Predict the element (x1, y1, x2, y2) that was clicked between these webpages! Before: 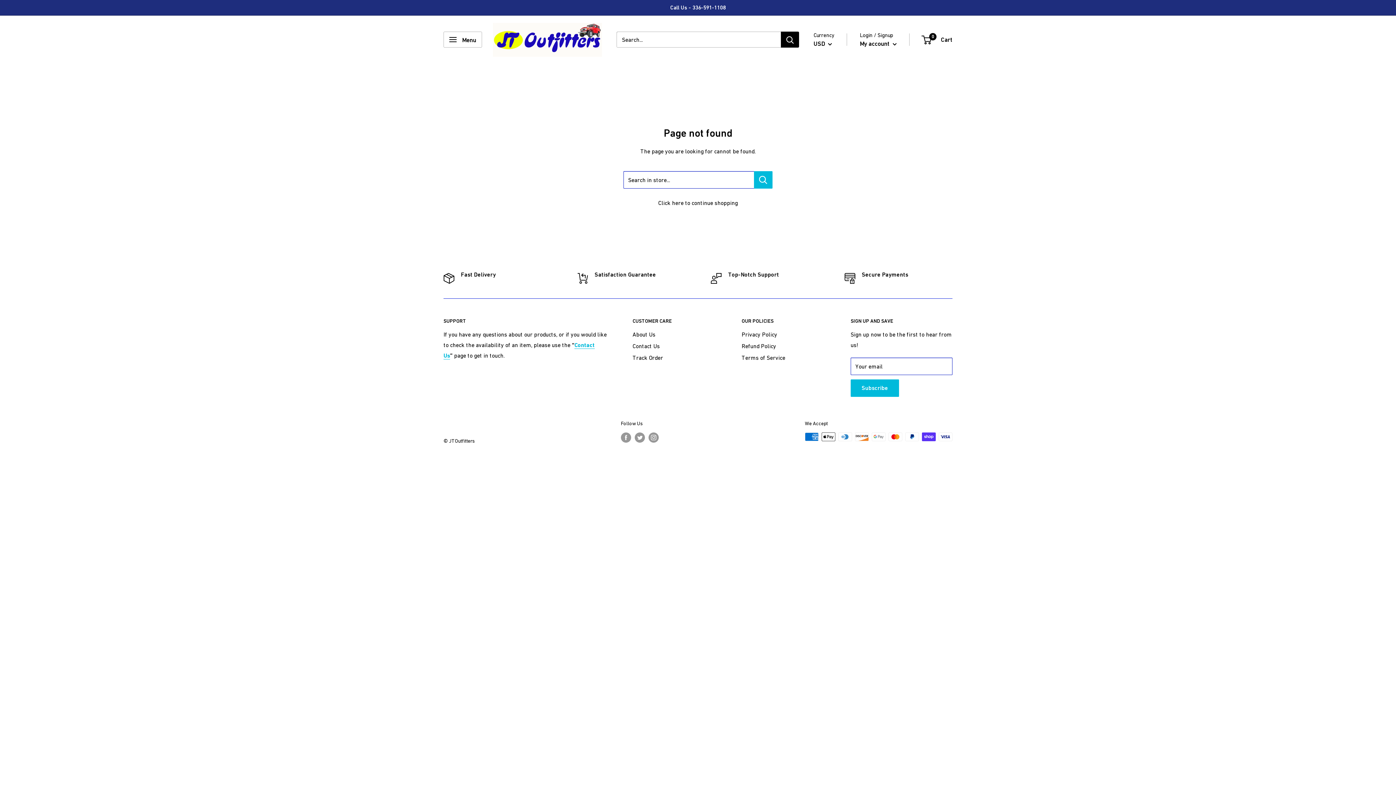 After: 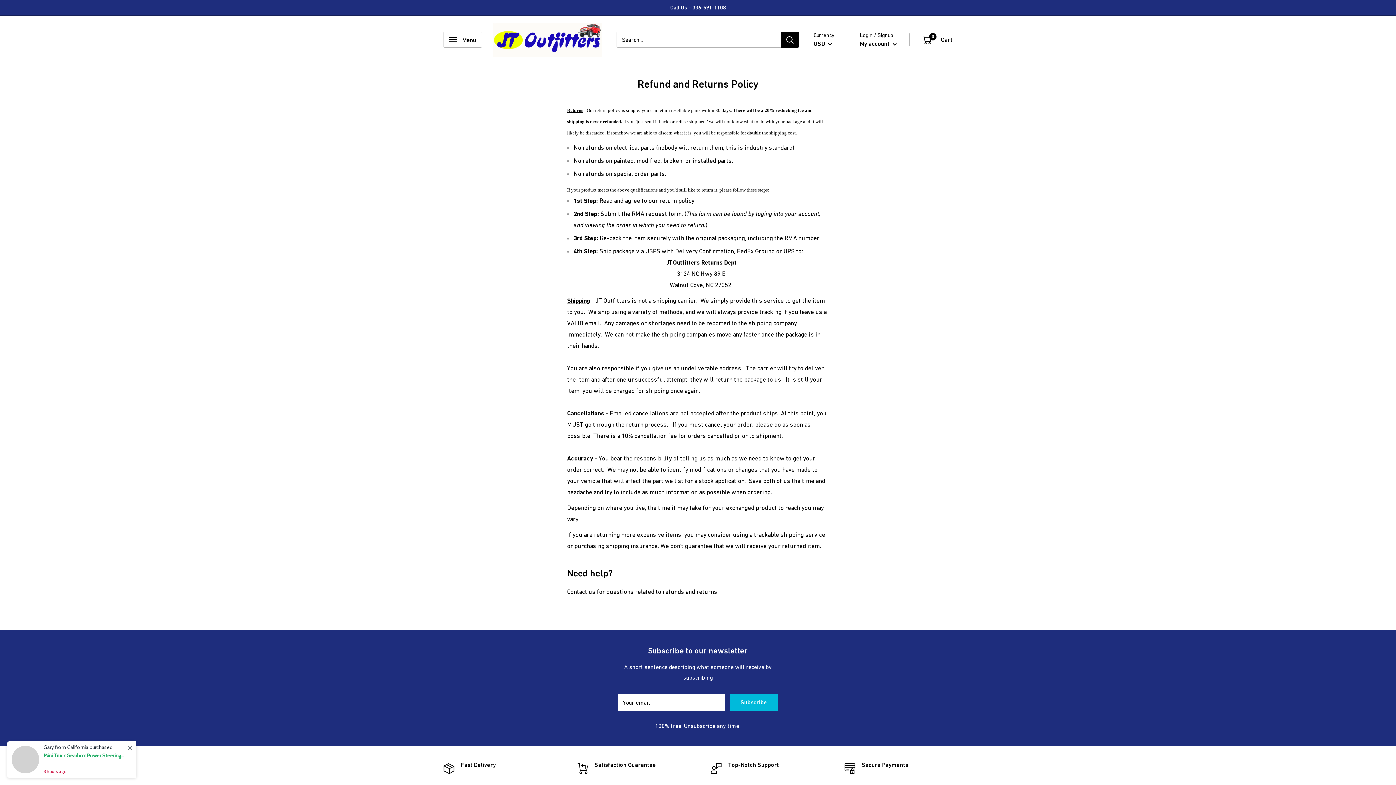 Action: bbox: (741, 340, 825, 352) label: Refund Policy